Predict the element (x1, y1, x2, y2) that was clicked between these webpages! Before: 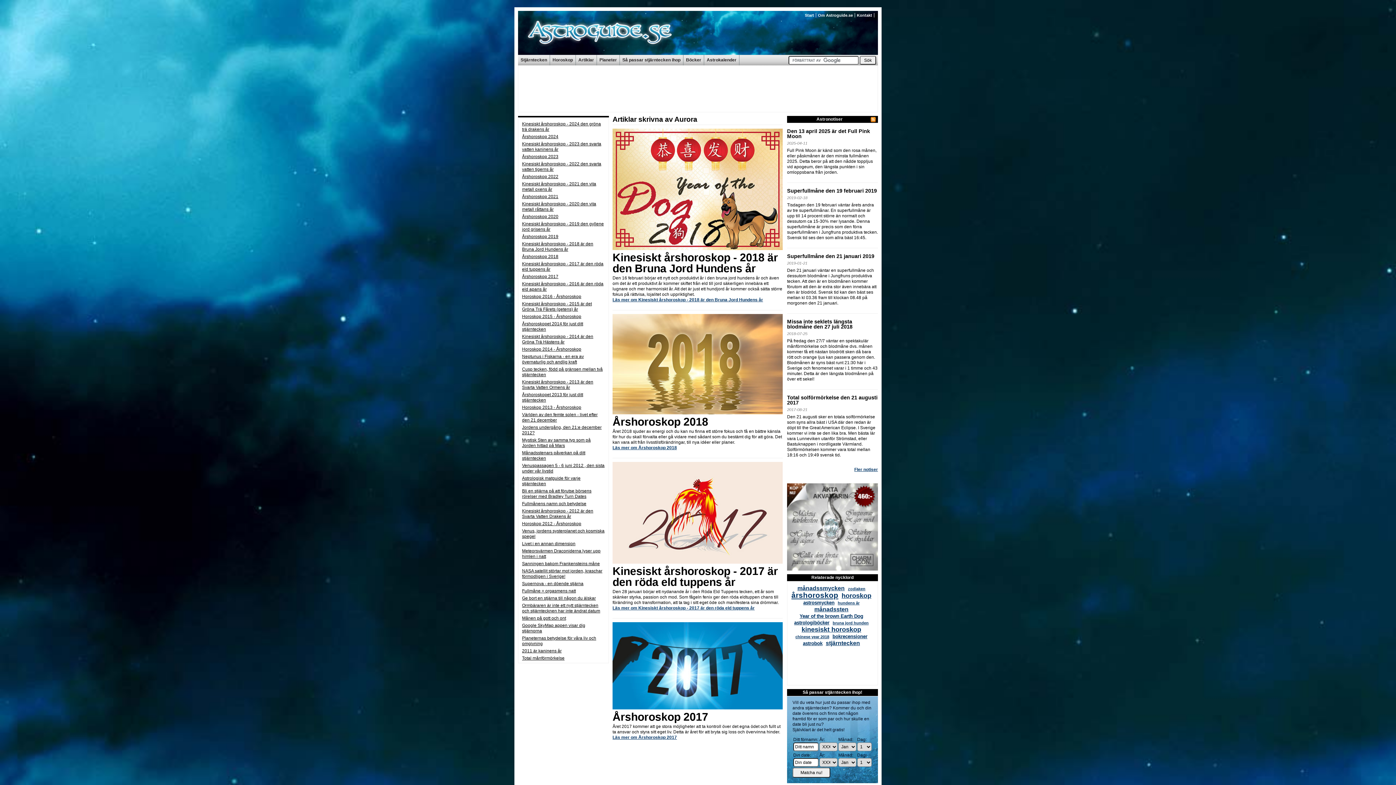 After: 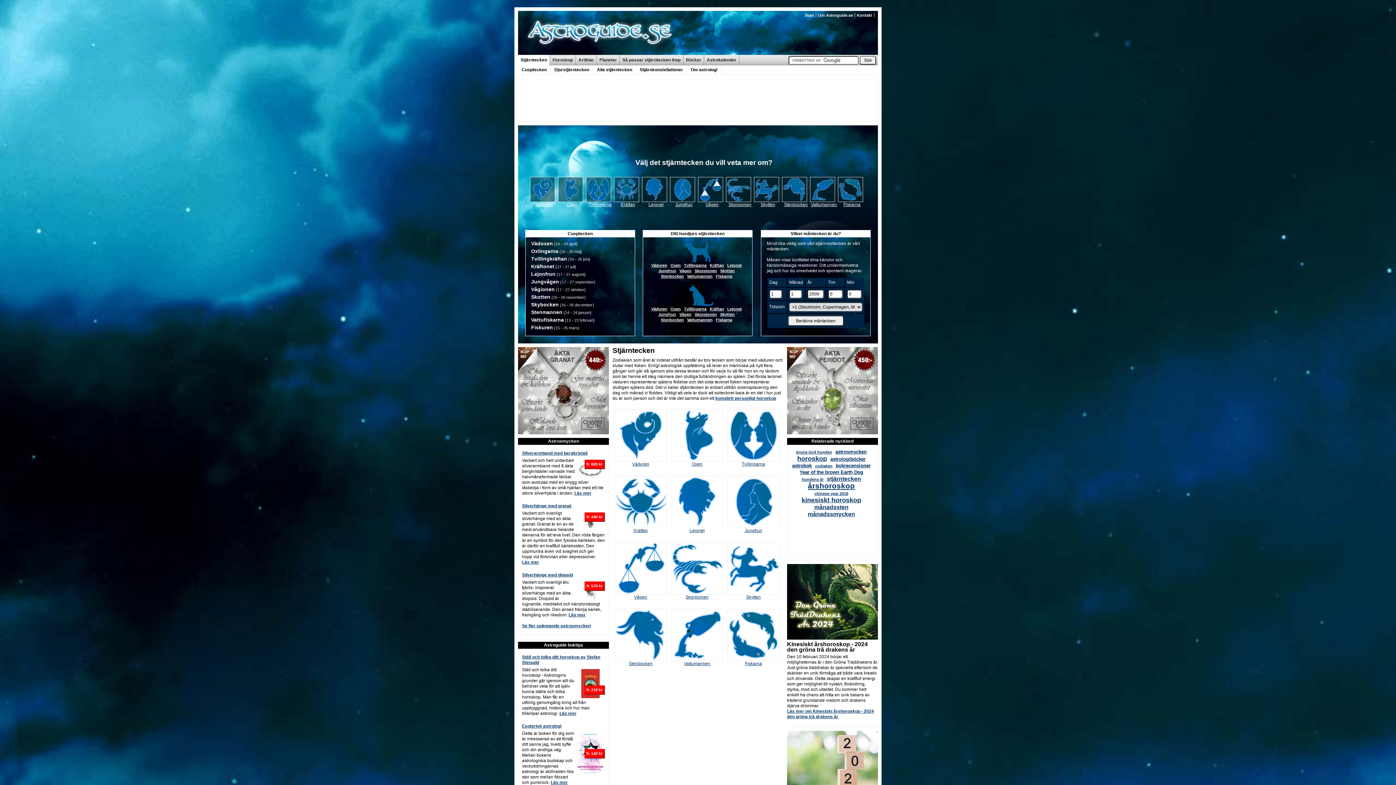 Action: label: Stjärntecken bbox: (518, 54, 550, 65)